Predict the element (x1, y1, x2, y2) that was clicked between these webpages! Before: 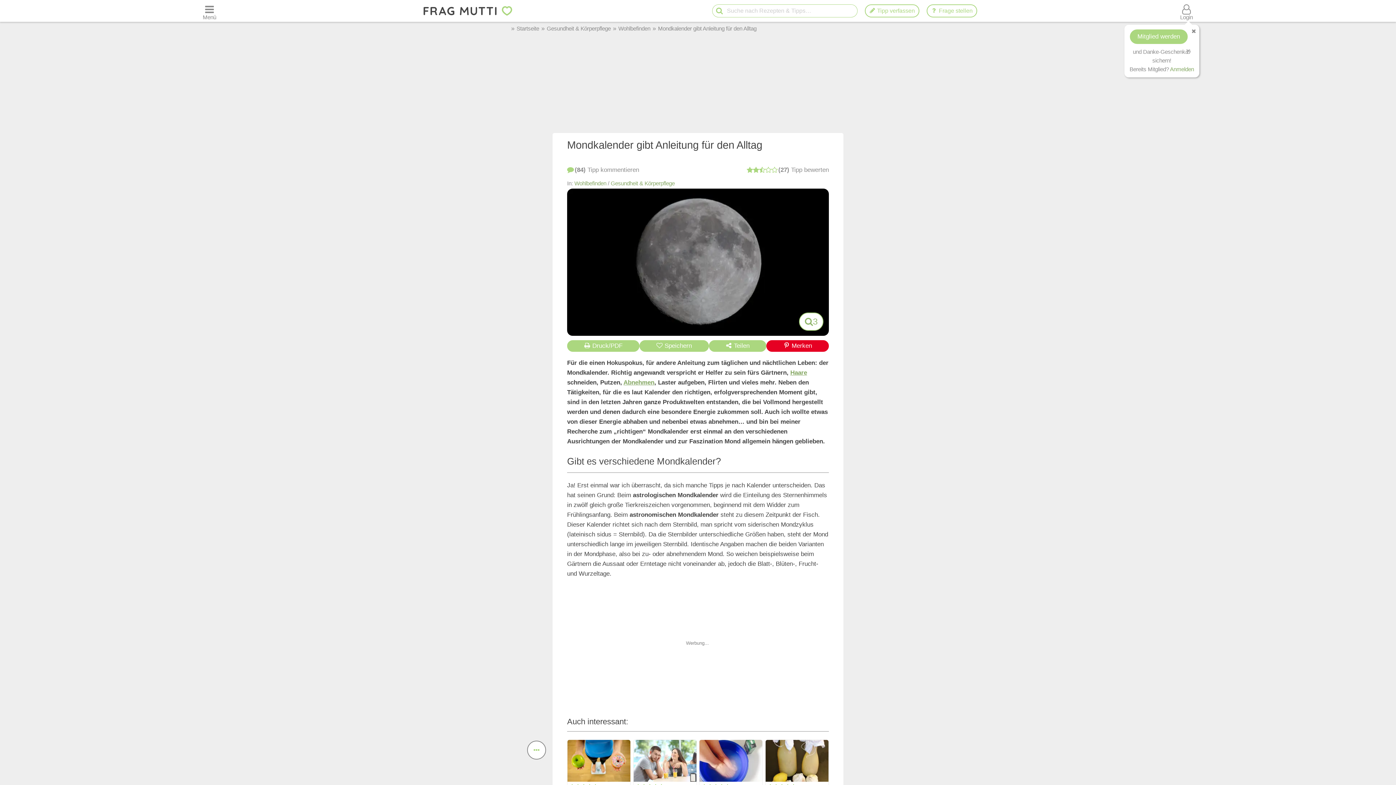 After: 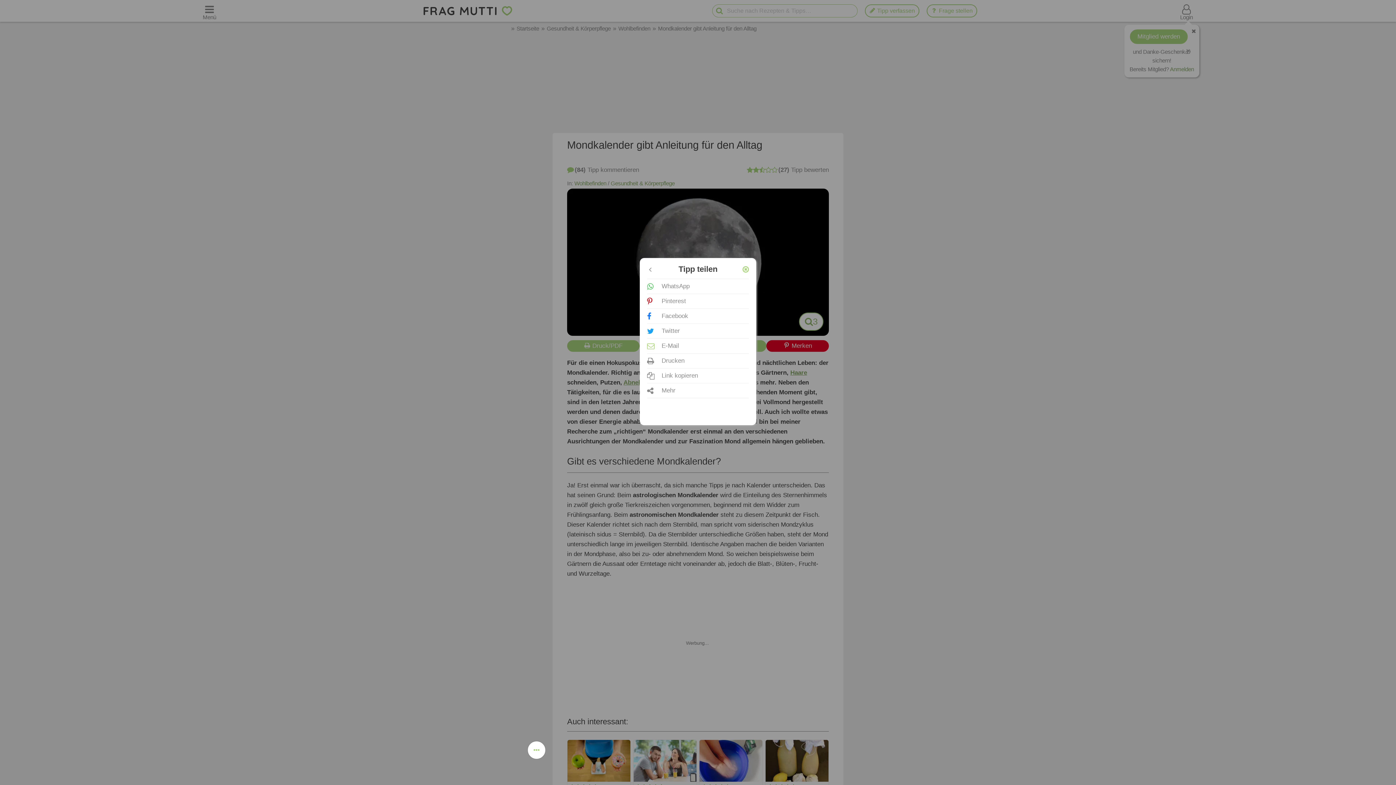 Action: bbox: (708, 340, 766, 352) label: Teilen